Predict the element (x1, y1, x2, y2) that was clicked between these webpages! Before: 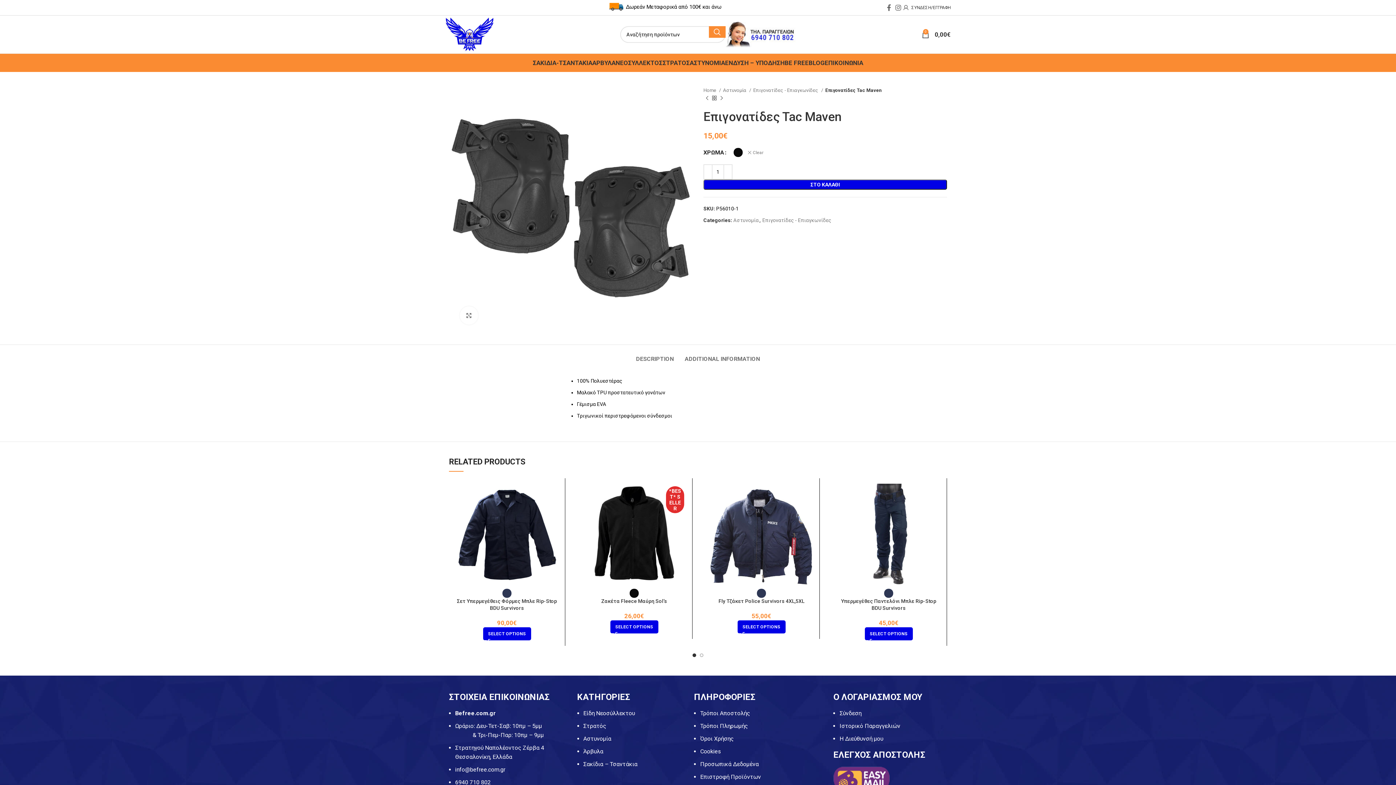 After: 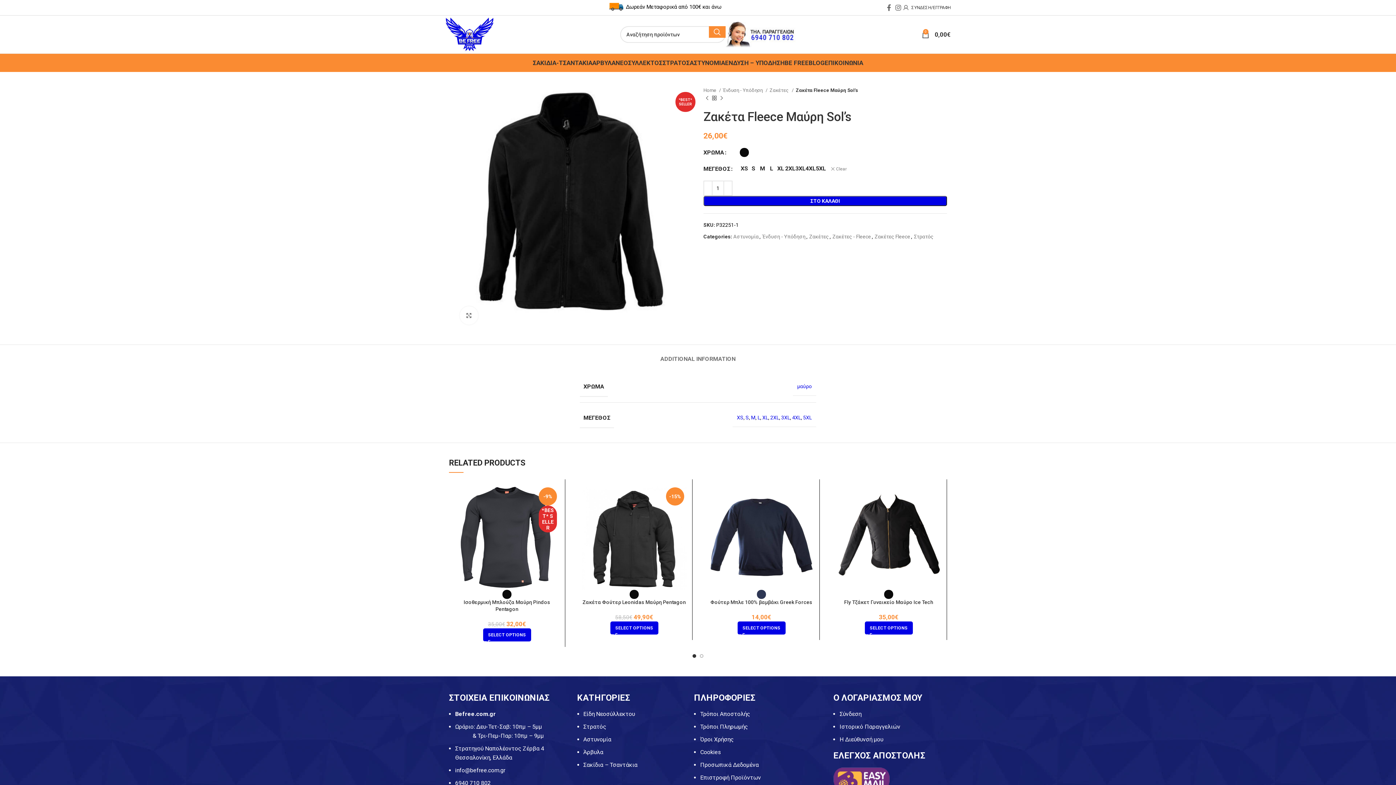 Action: bbox: (601, 598, 667, 604) label: Ζακέτα Fleece Μαύρη Sol’s